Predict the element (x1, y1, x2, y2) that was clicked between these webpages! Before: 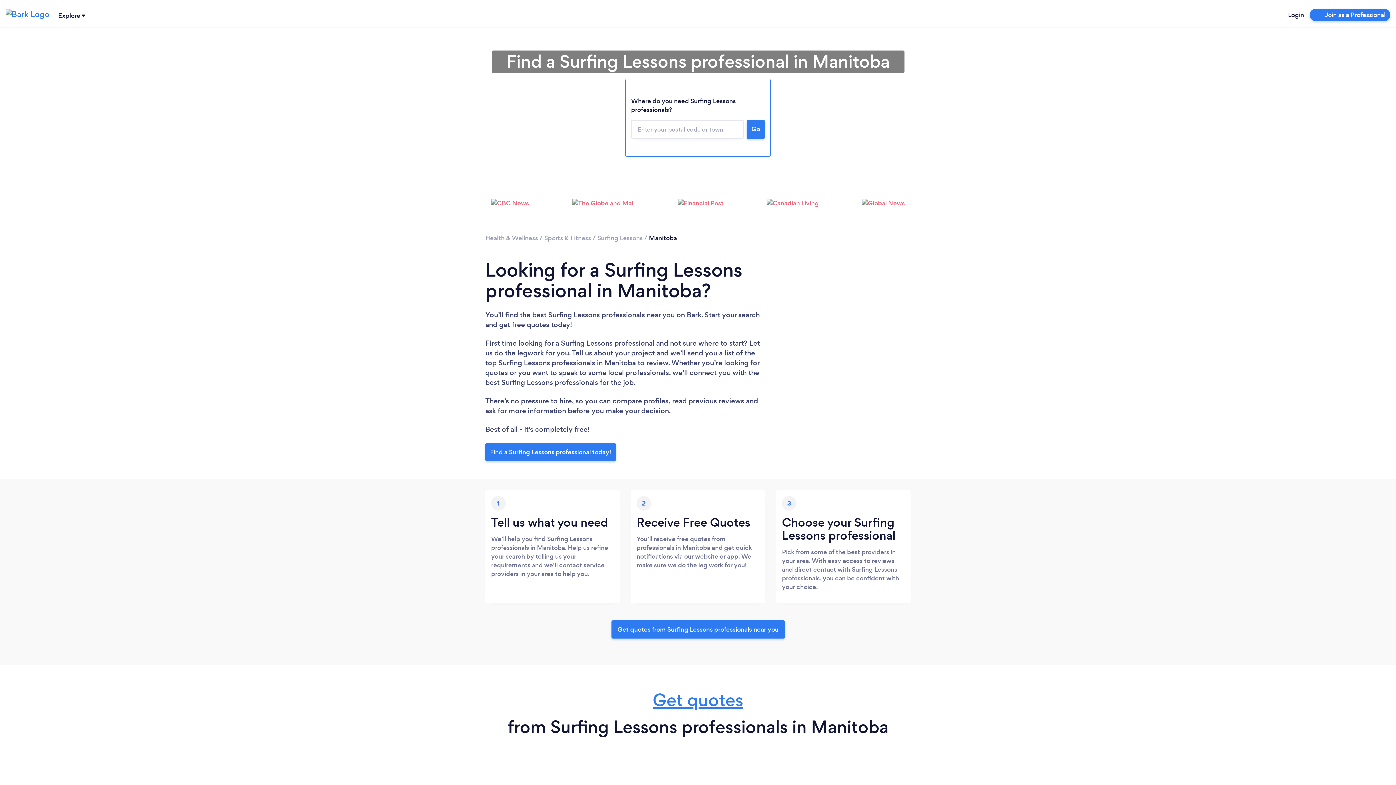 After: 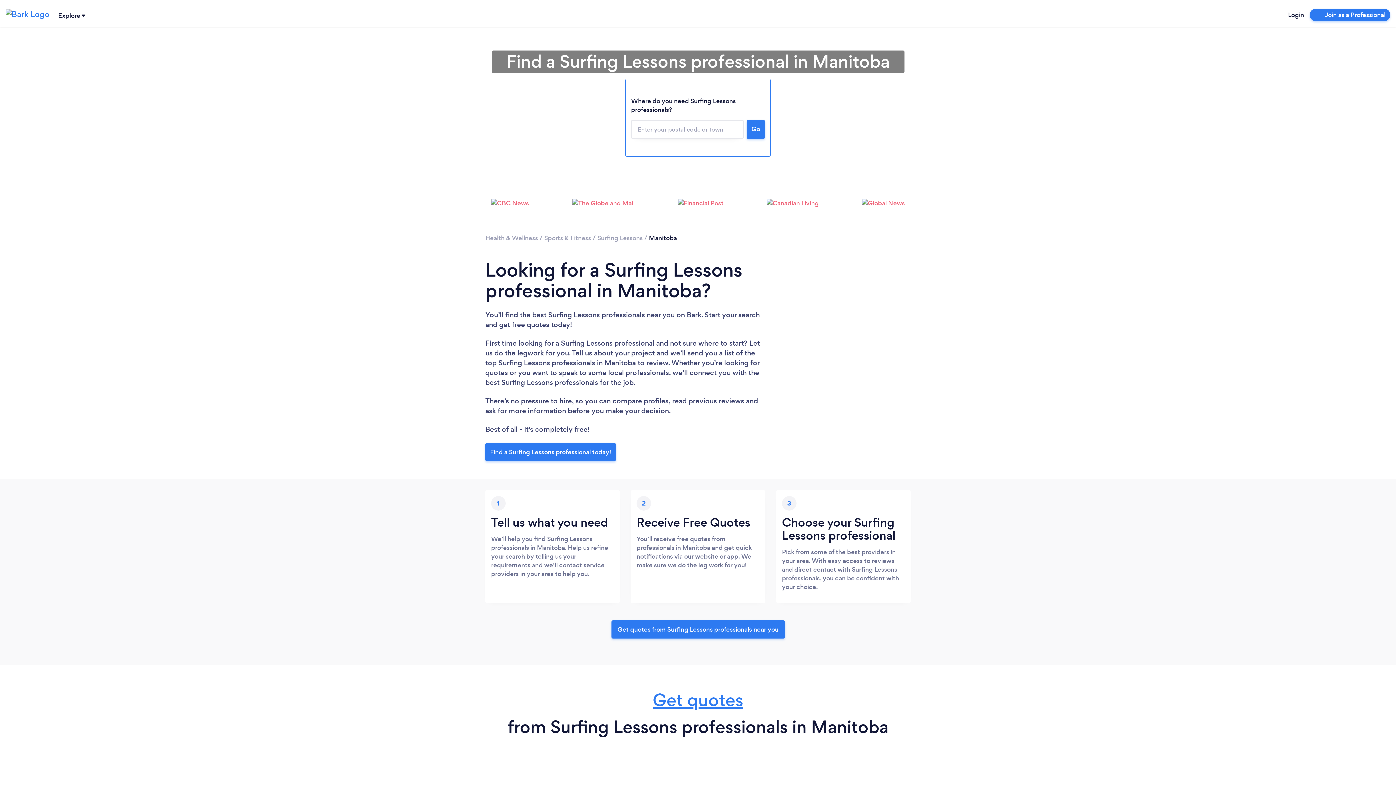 Action: label: Go bbox: (746, 119, 765, 138)